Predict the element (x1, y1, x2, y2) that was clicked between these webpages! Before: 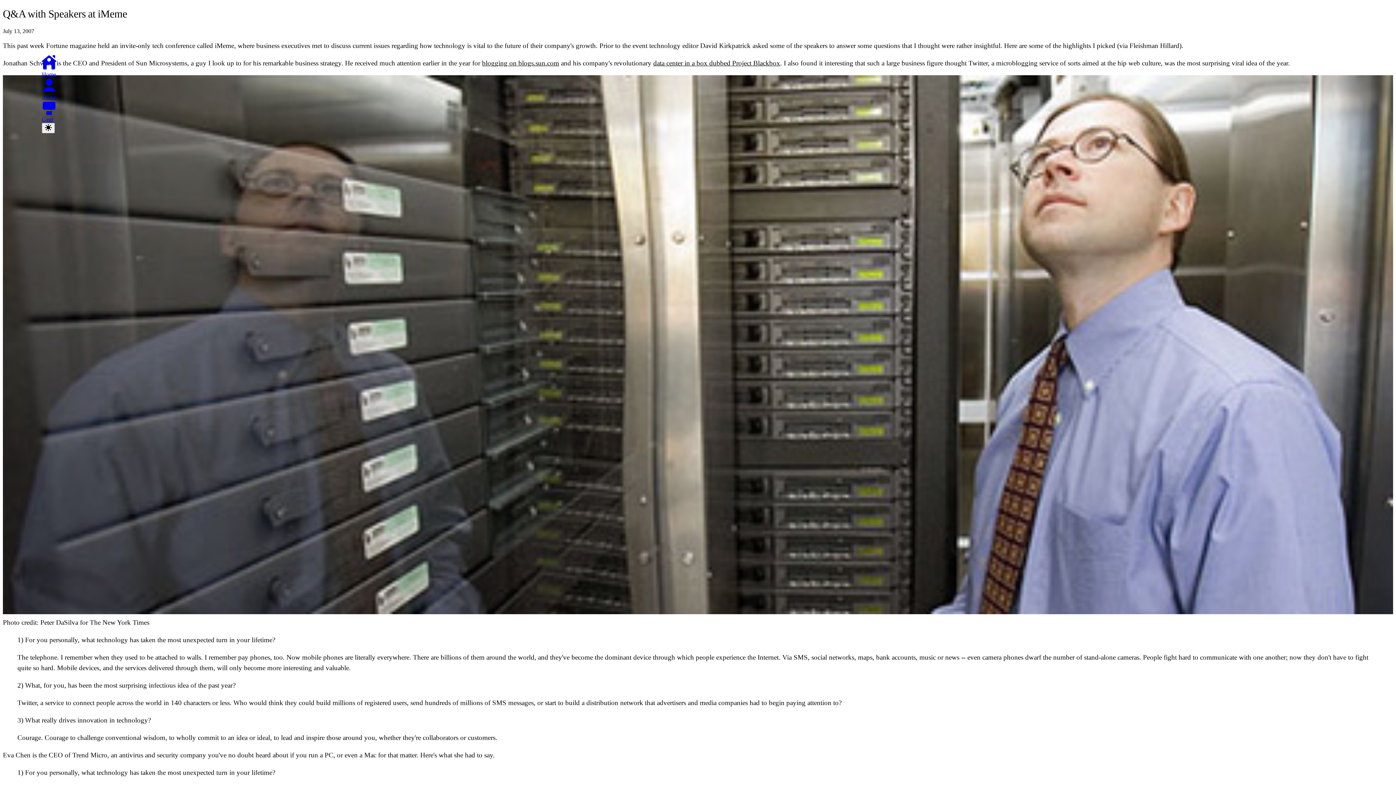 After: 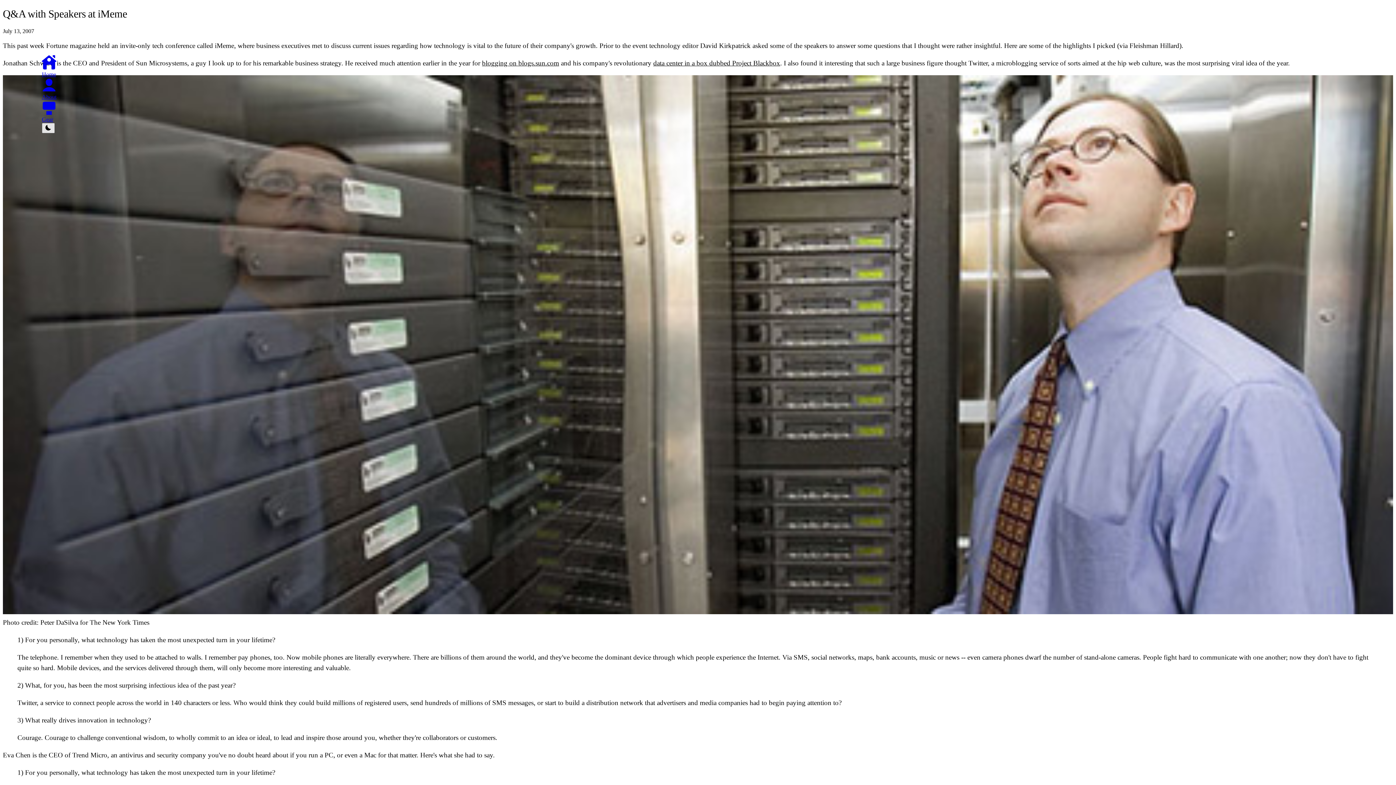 Action: bbox: (41, 122, 54, 133)